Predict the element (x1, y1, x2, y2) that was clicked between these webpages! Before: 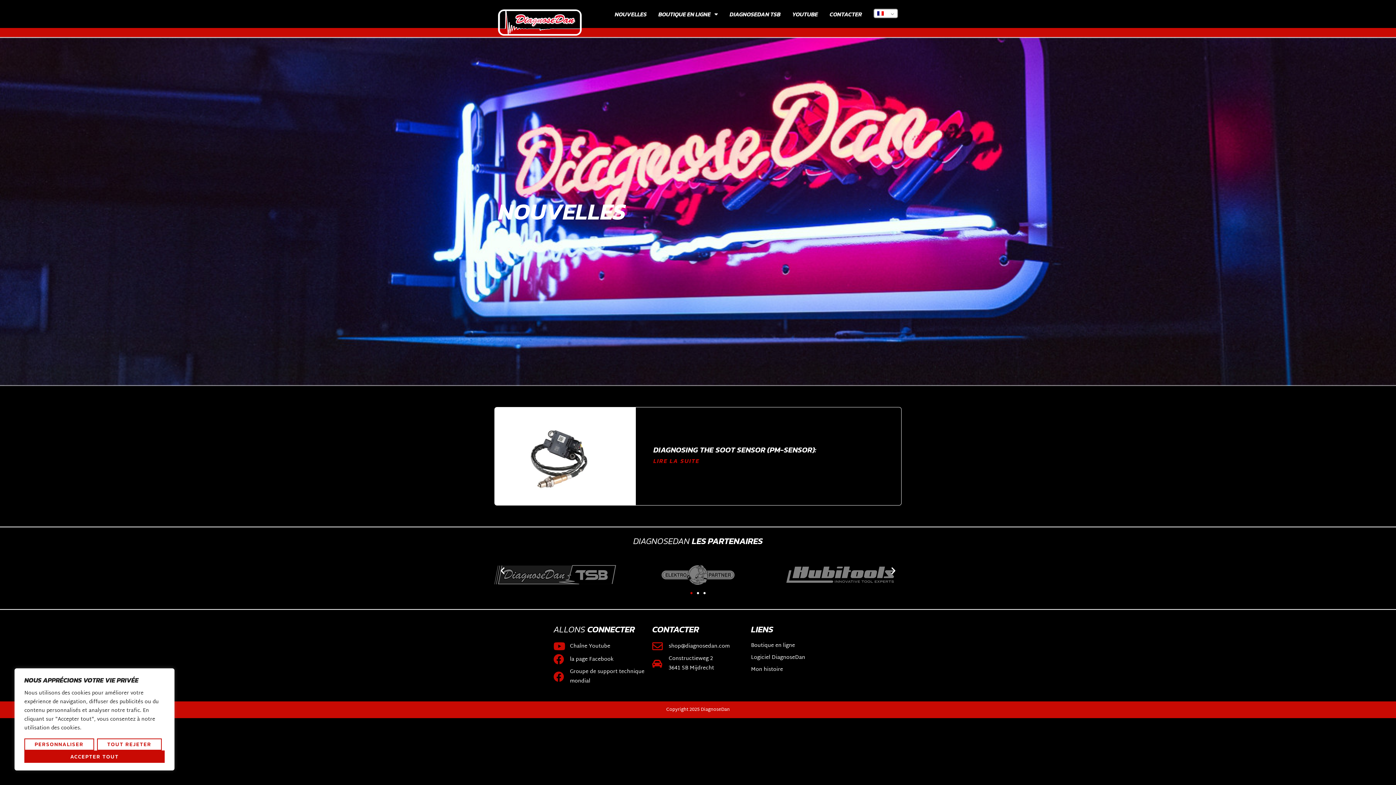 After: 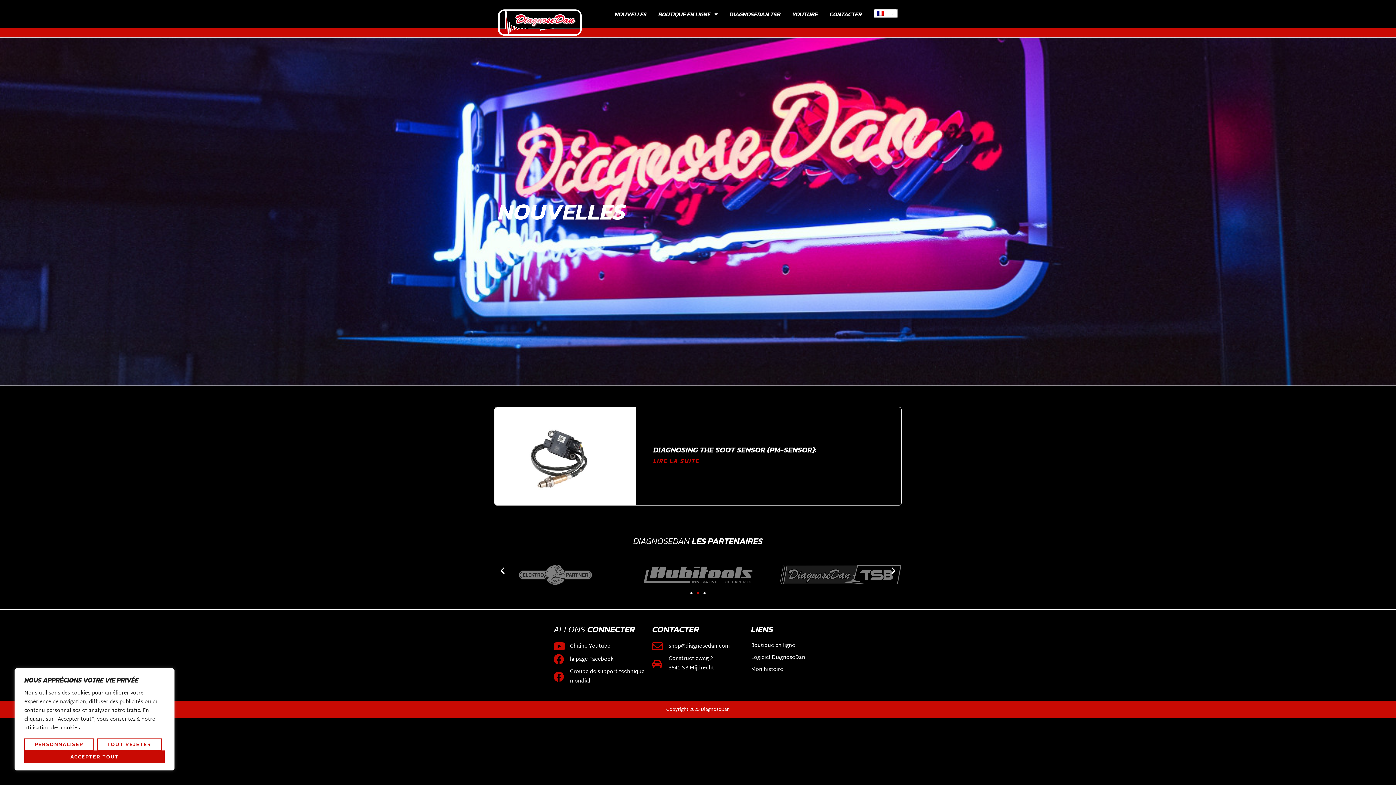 Action: bbox: (697, 592, 699, 594) label: Aller à la diapositive 2